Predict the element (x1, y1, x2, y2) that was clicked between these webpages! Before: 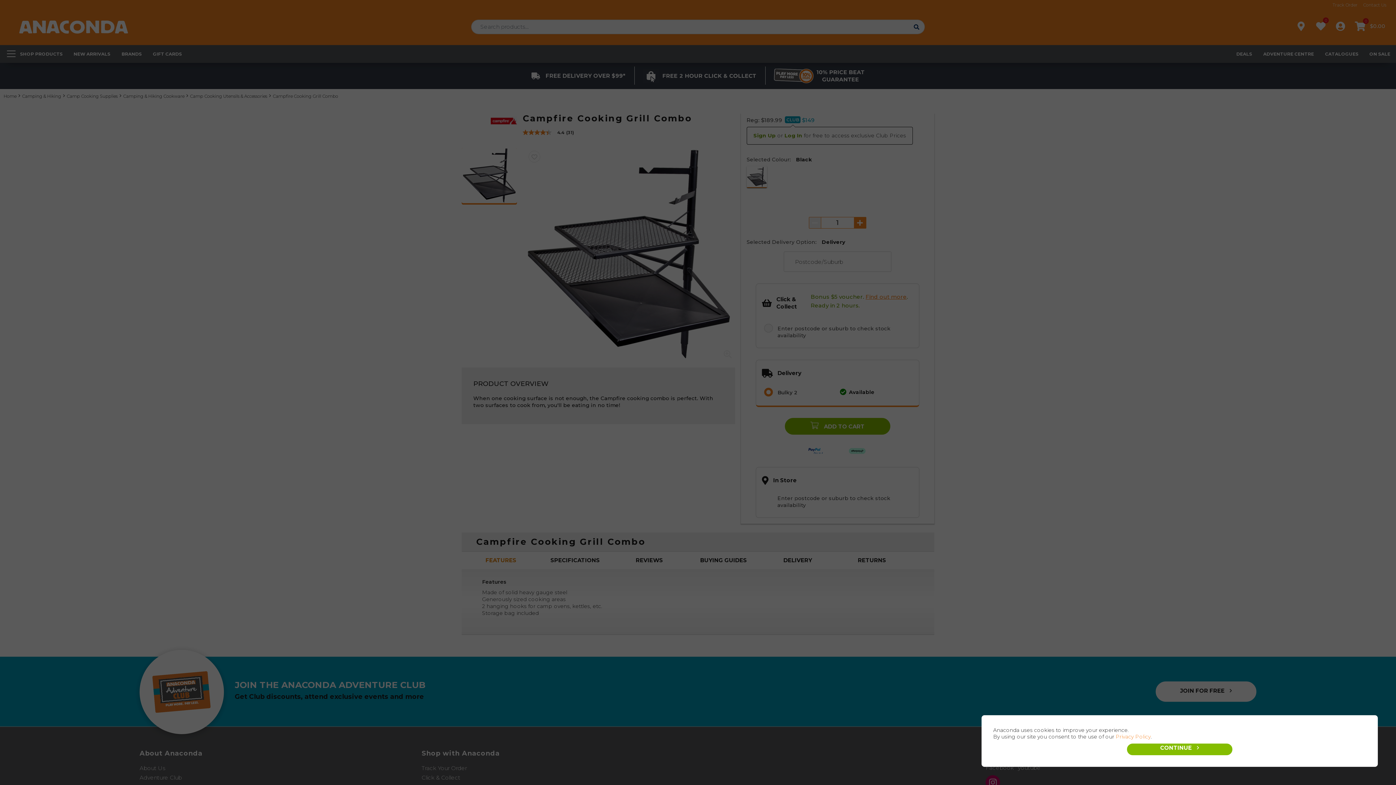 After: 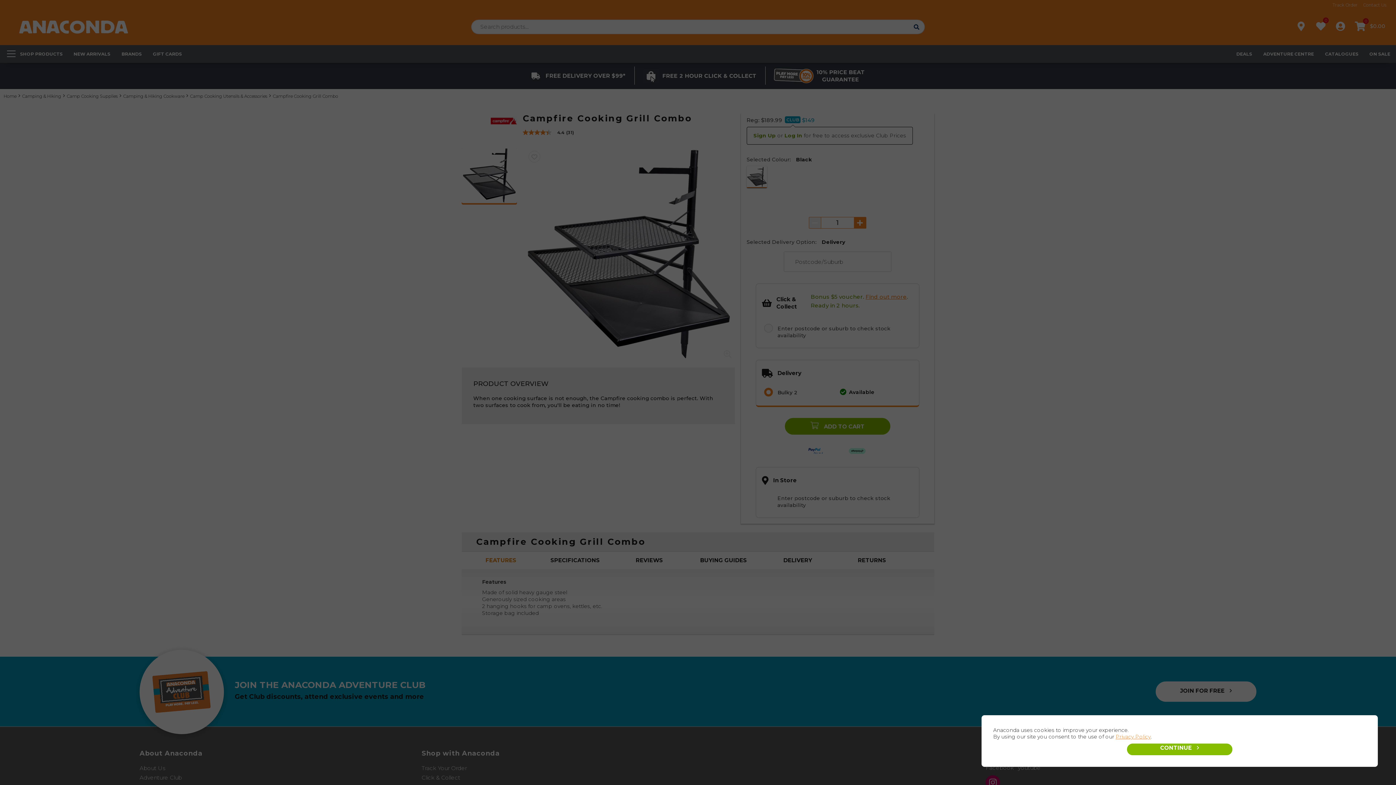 Action: label: Privacy Policy bbox: (1115, 733, 1150, 740)